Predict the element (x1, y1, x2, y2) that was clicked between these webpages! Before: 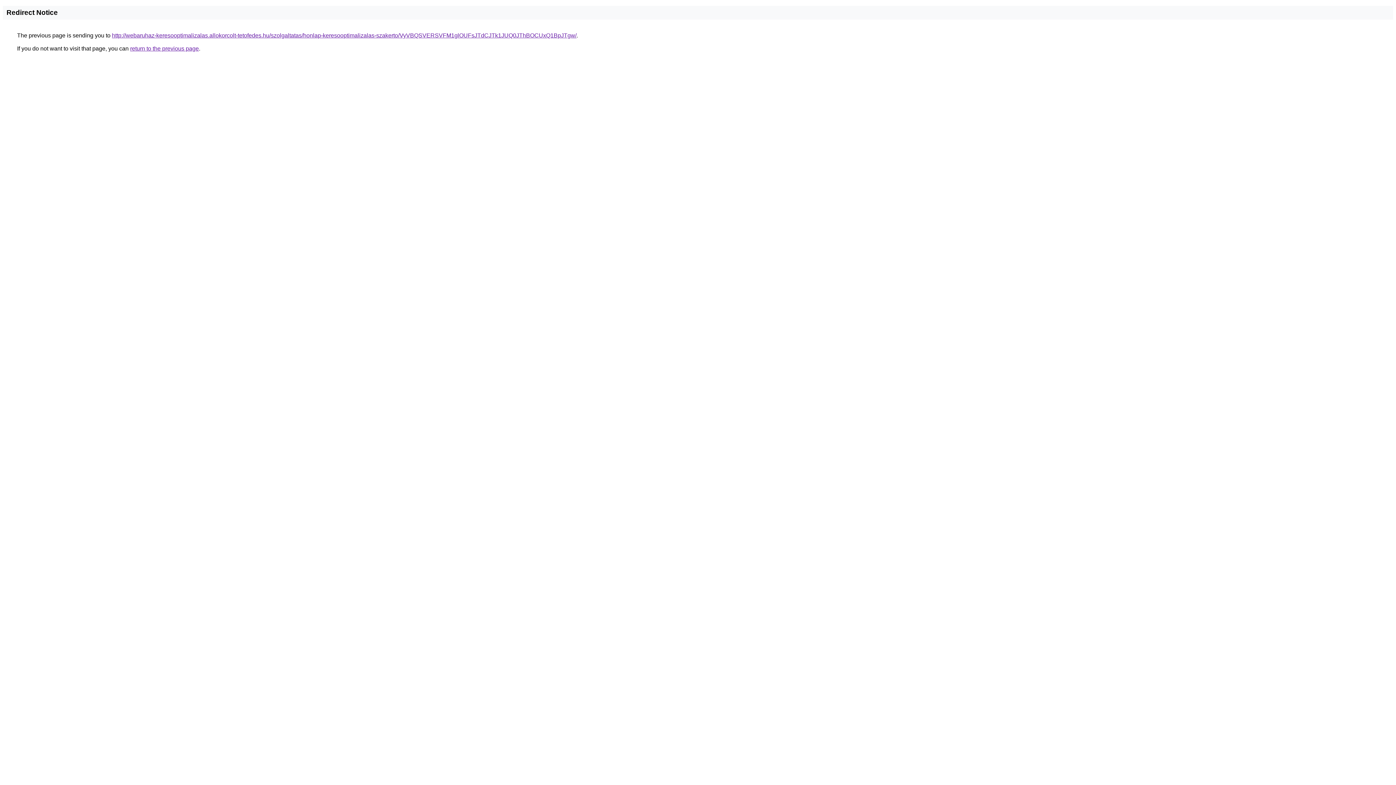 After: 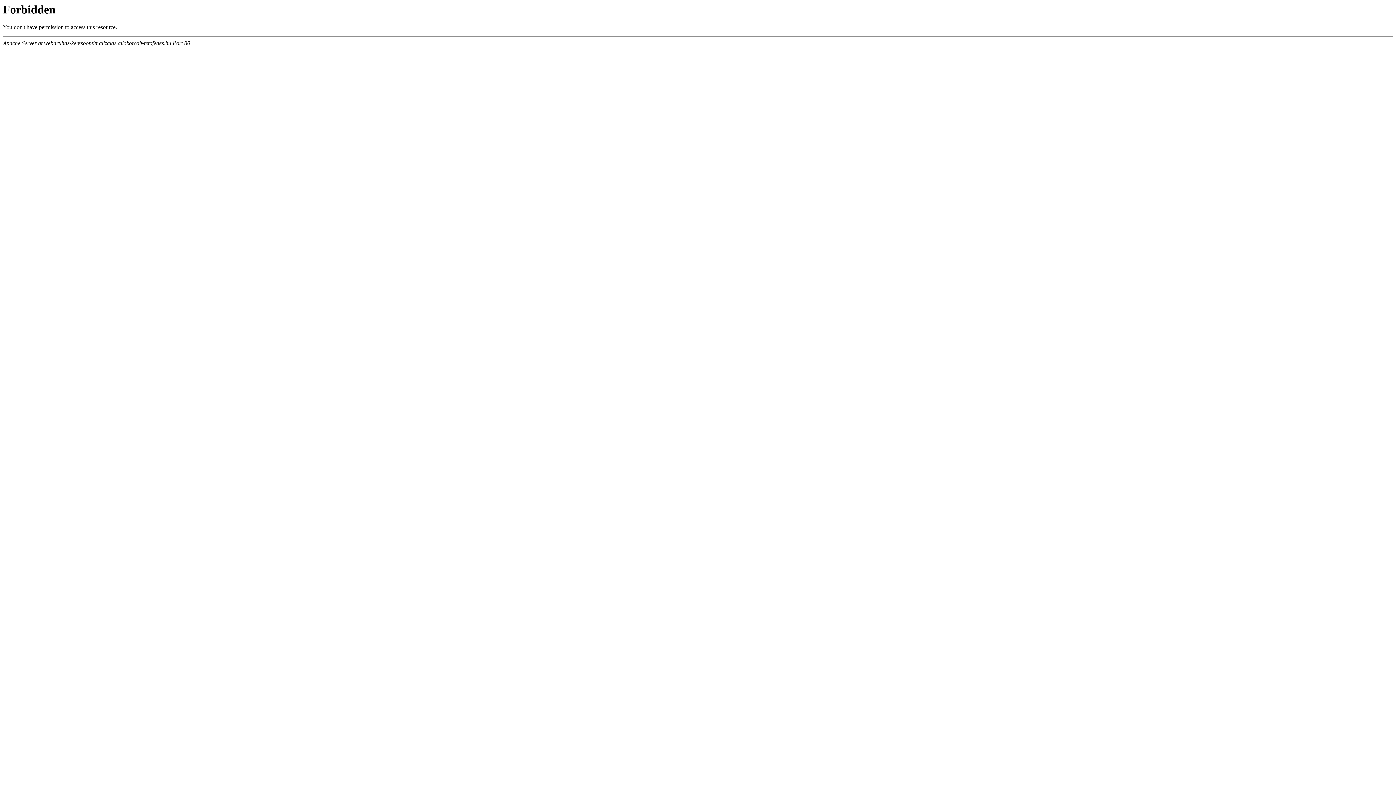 Action: bbox: (112, 32, 576, 38) label: http://webaruhaz-keresooptimalizalas.allokorcolt-tetofedes.hu/szolgaltatas/honlap-keresooptimalizalas-szakerto/VyVBQSVERSVFM1glOUFsJTdCJTk1JUQ0JThBOCUxQ1BpJTgw/